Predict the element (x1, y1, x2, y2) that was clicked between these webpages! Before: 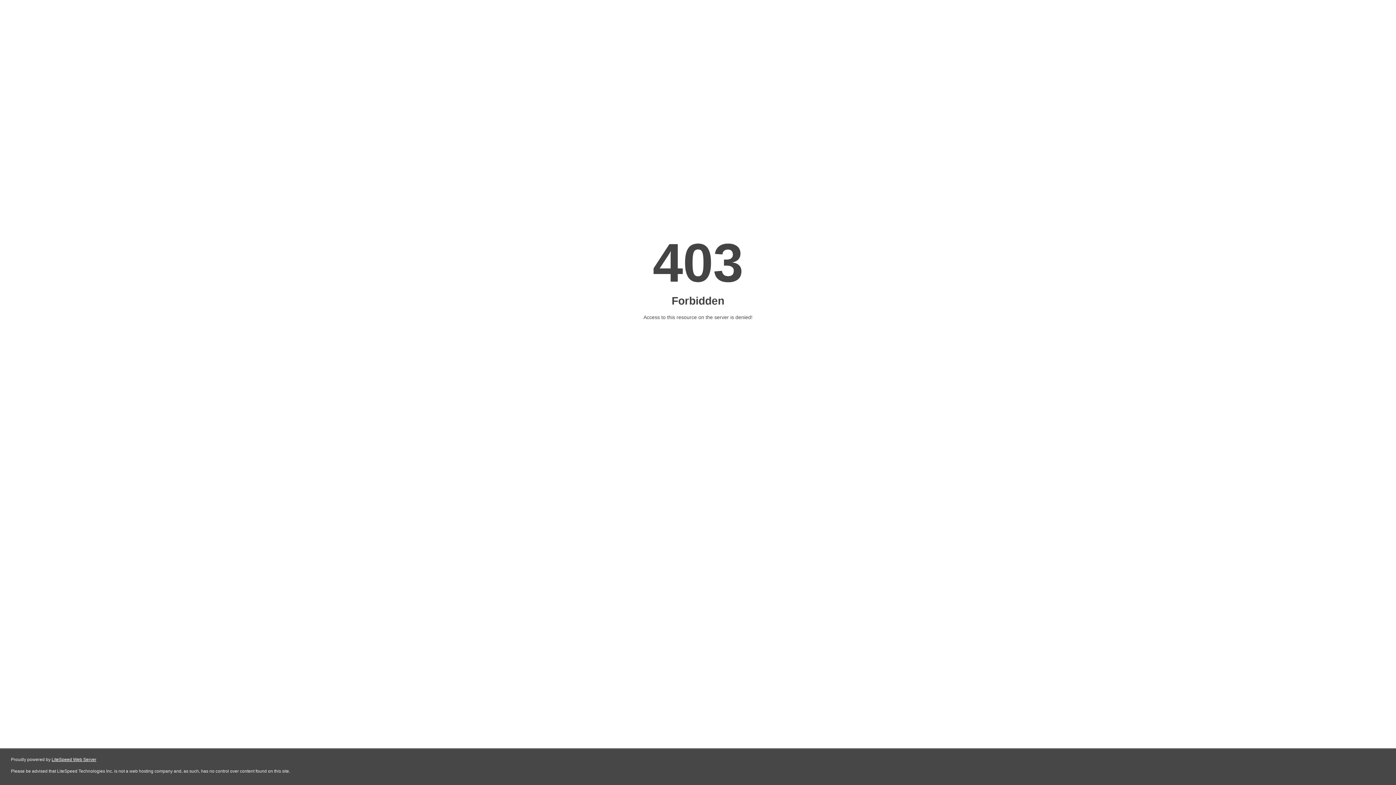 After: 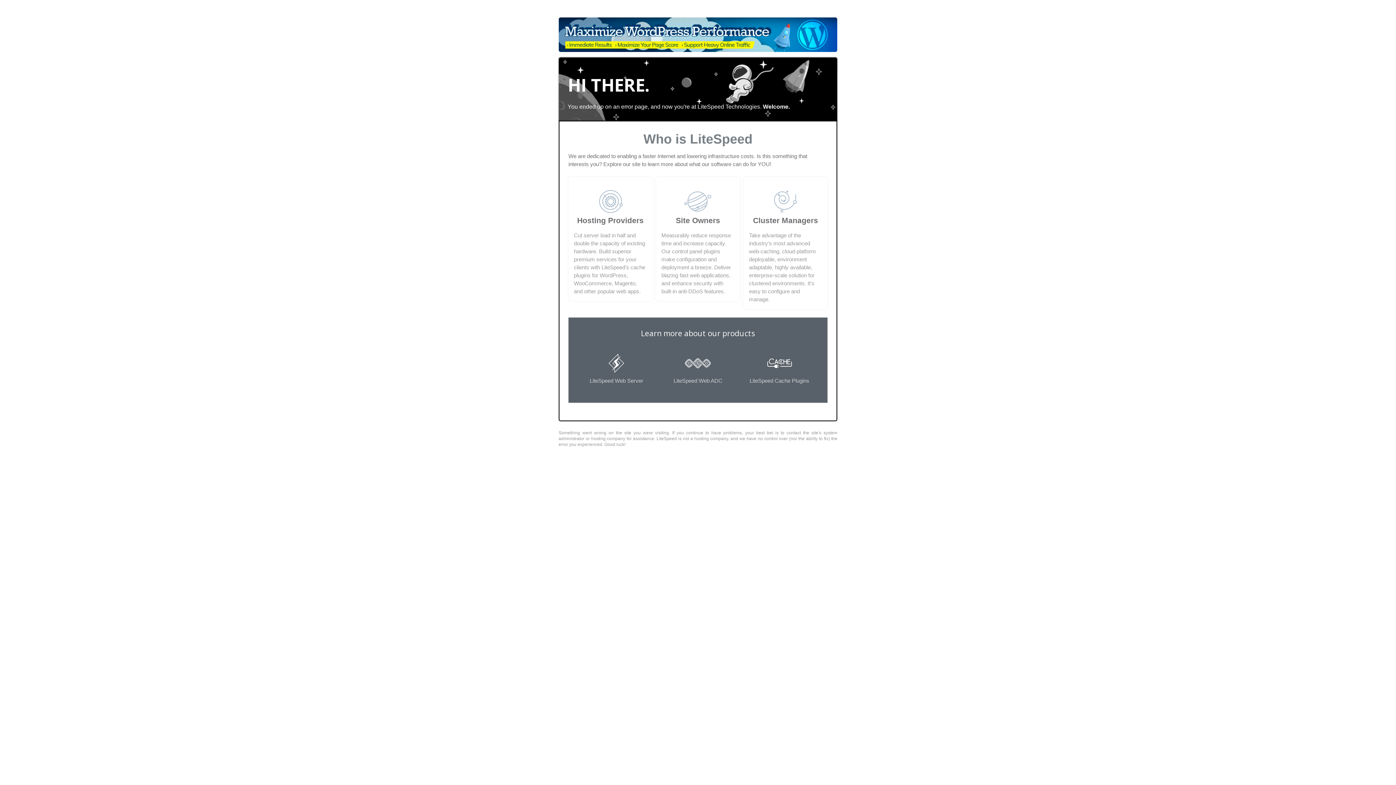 Action: bbox: (51, 757, 96, 762) label: LiteSpeed Web Server